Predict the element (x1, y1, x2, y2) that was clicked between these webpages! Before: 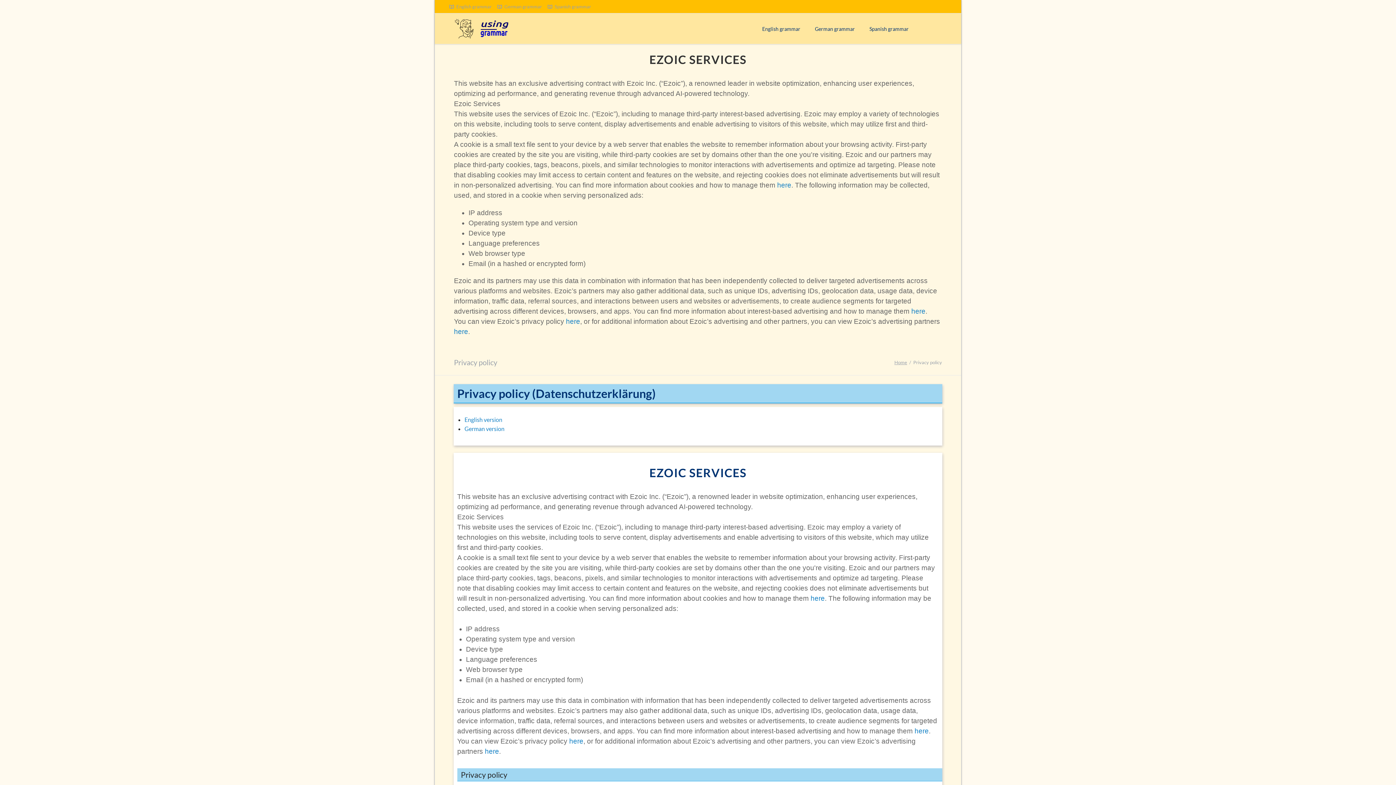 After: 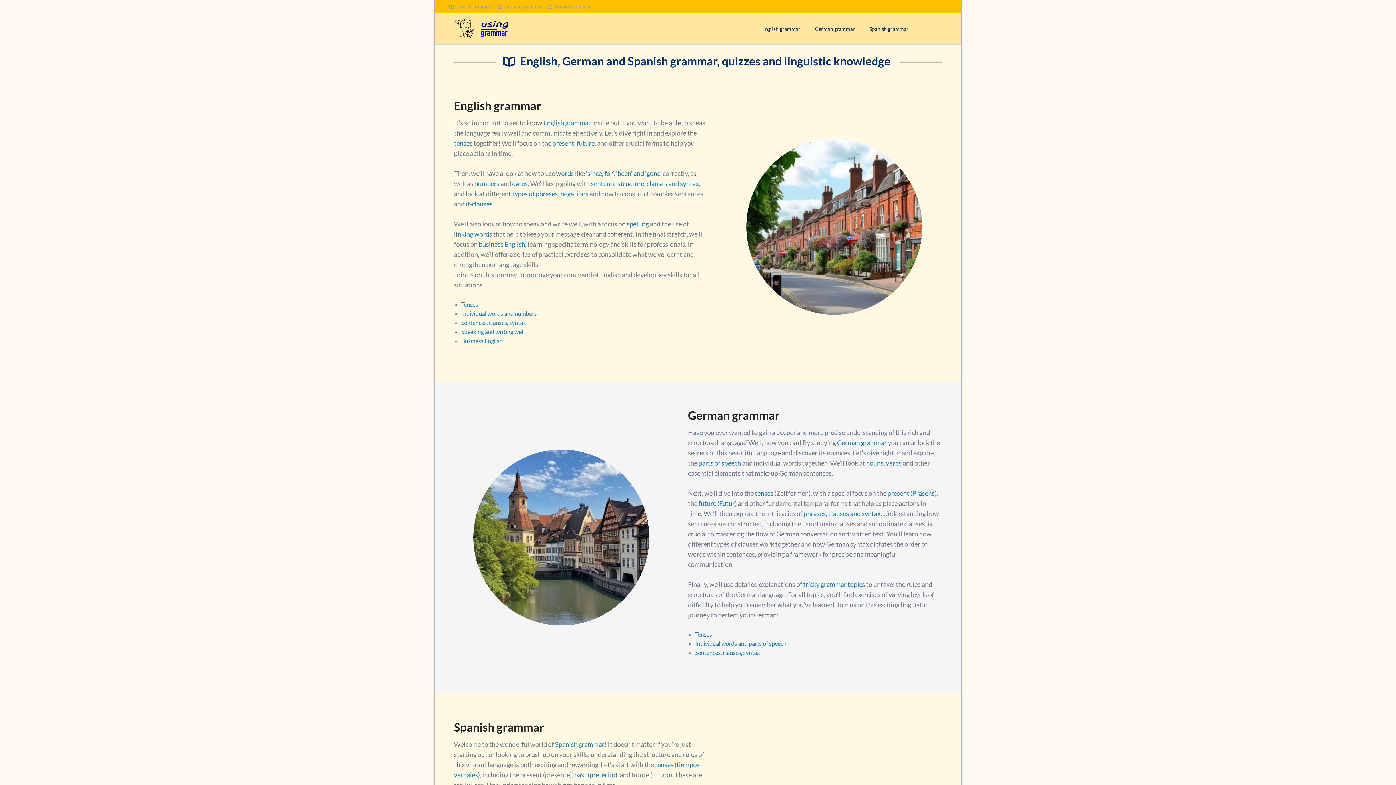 Action: bbox: (454, 18, 508, 38)